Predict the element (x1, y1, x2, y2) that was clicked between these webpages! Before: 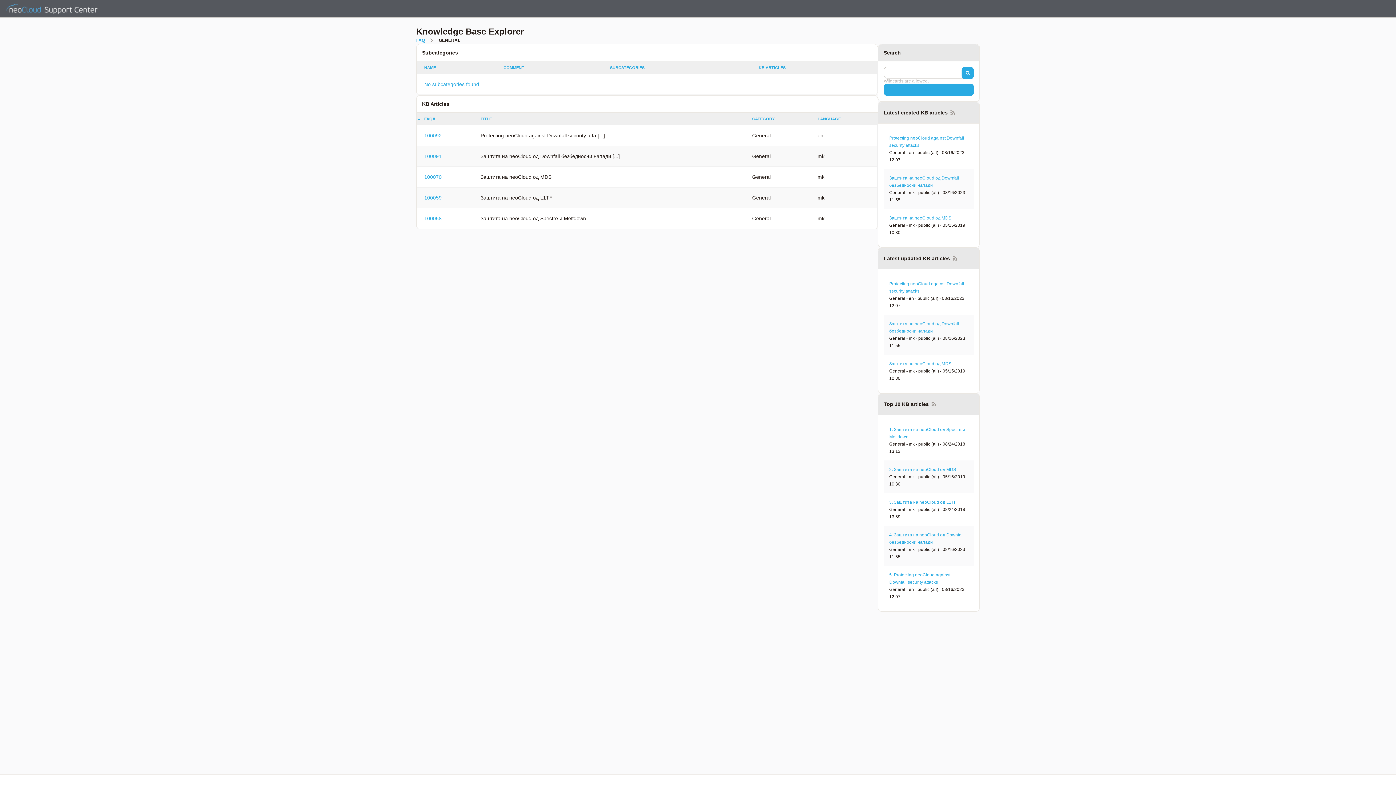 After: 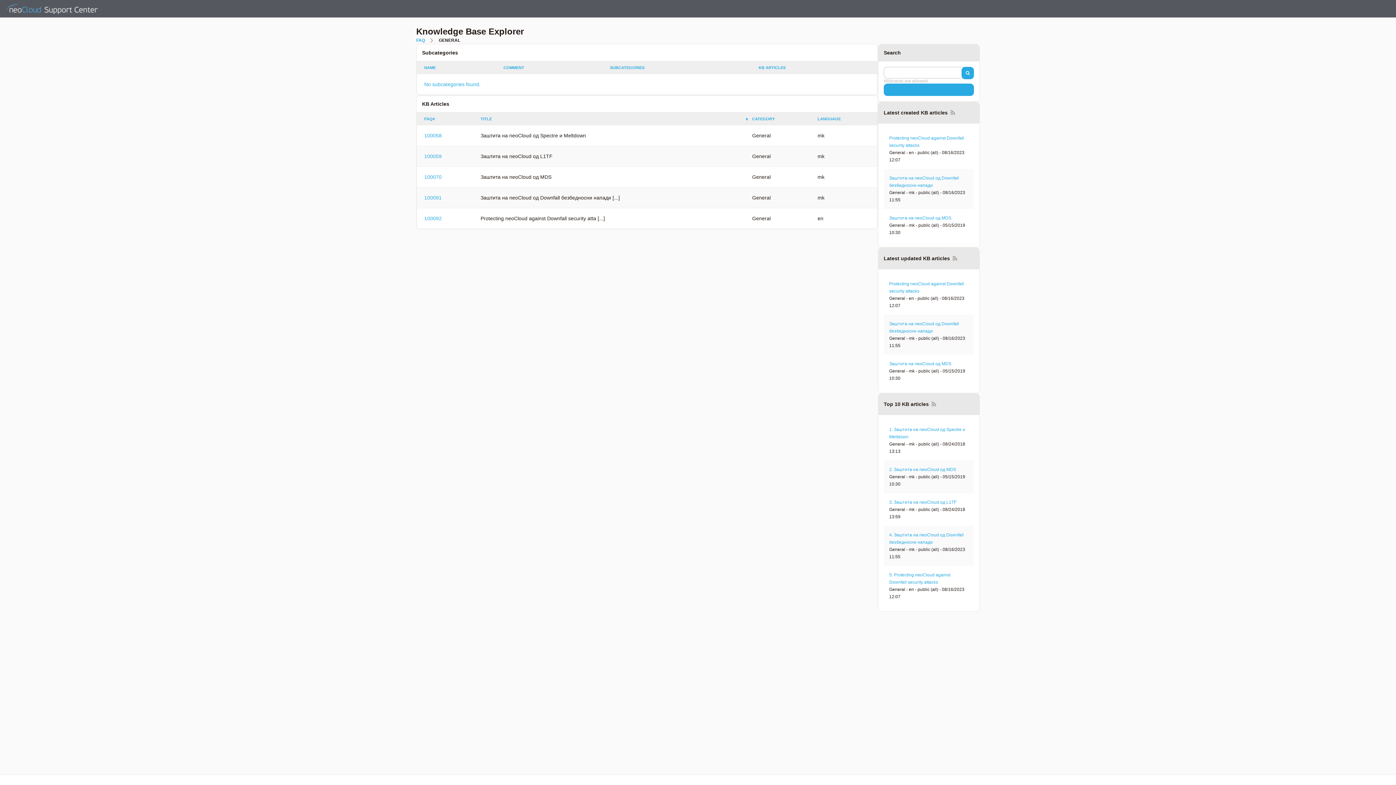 Action: label: CATEGORY bbox: (752, 116, 774, 121)